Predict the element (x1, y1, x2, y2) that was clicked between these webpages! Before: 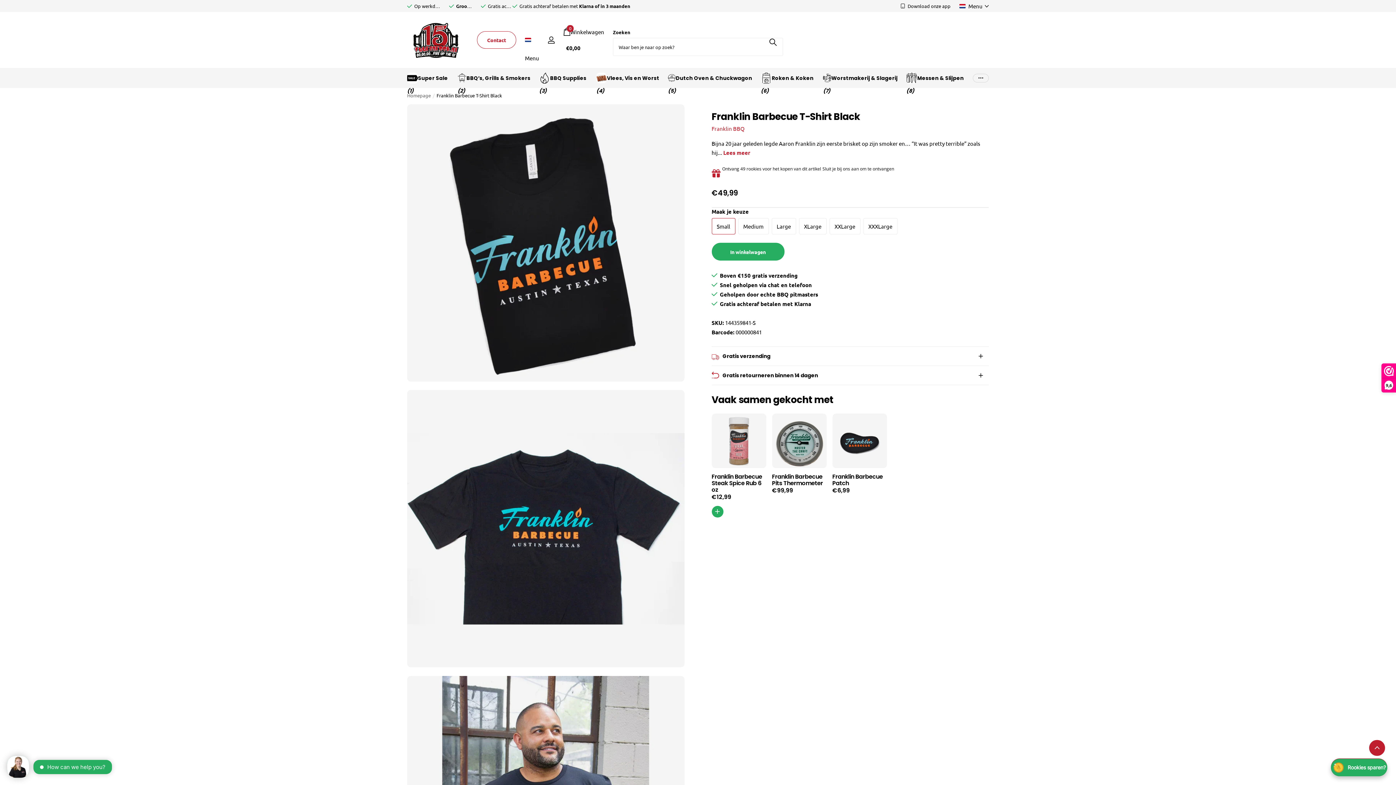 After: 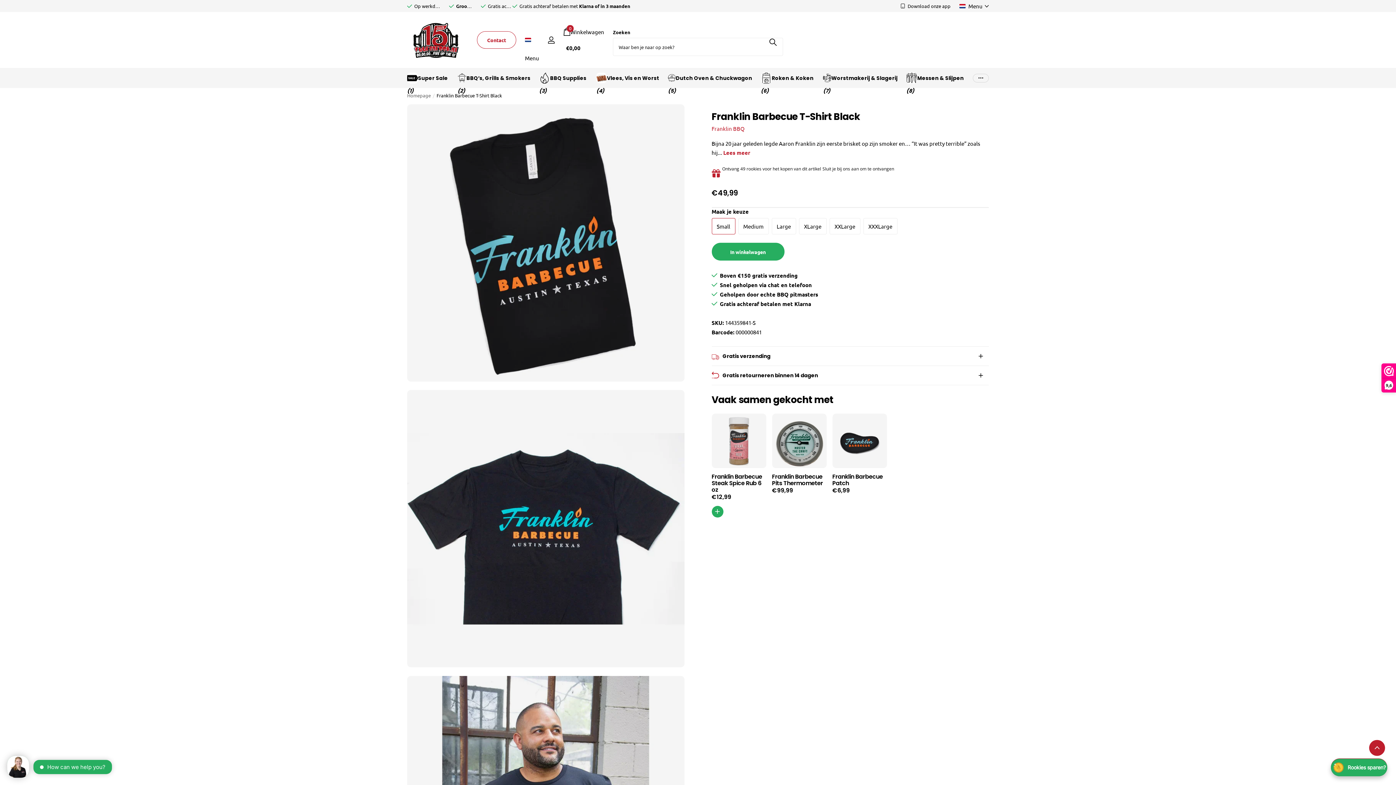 Action: bbox: (1369, 740, 1385, 756) label: Terug naar boven